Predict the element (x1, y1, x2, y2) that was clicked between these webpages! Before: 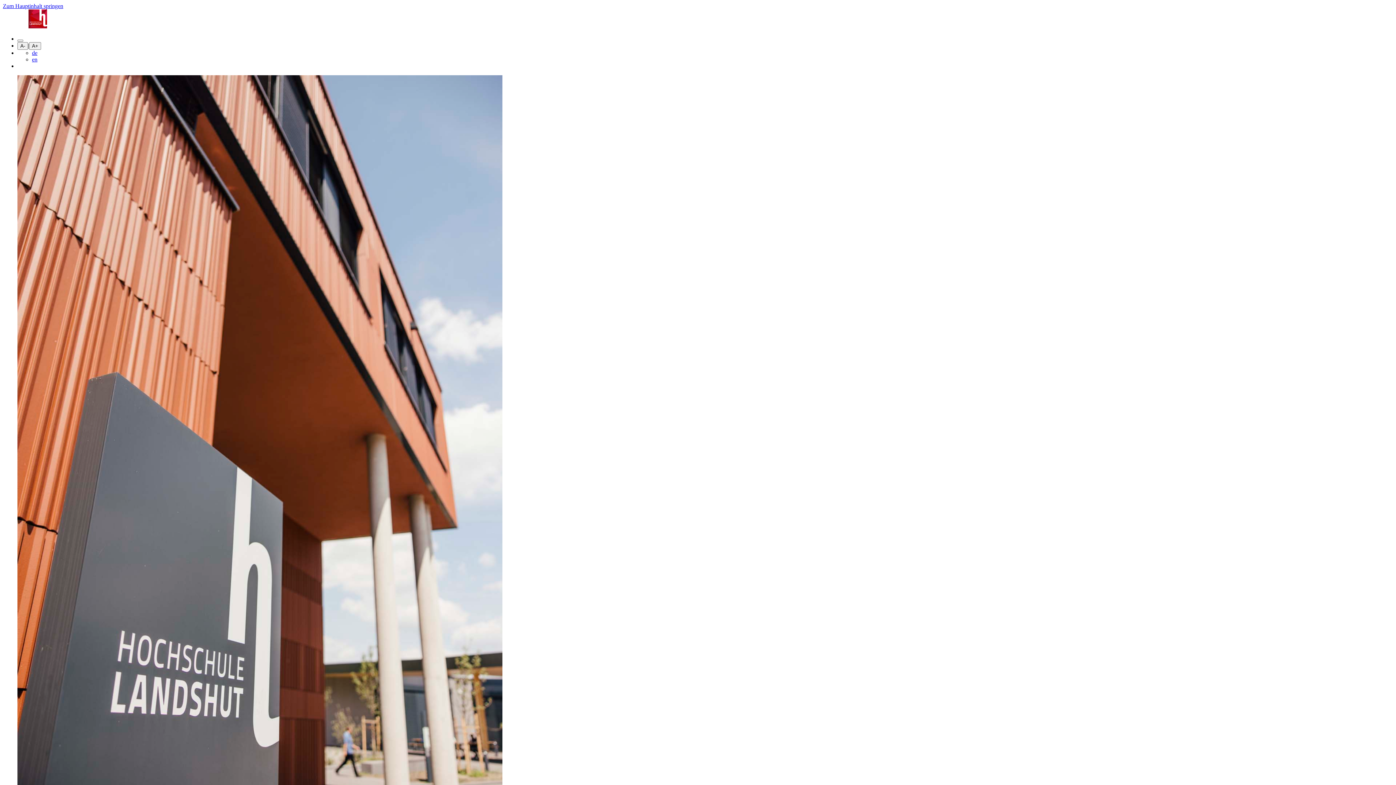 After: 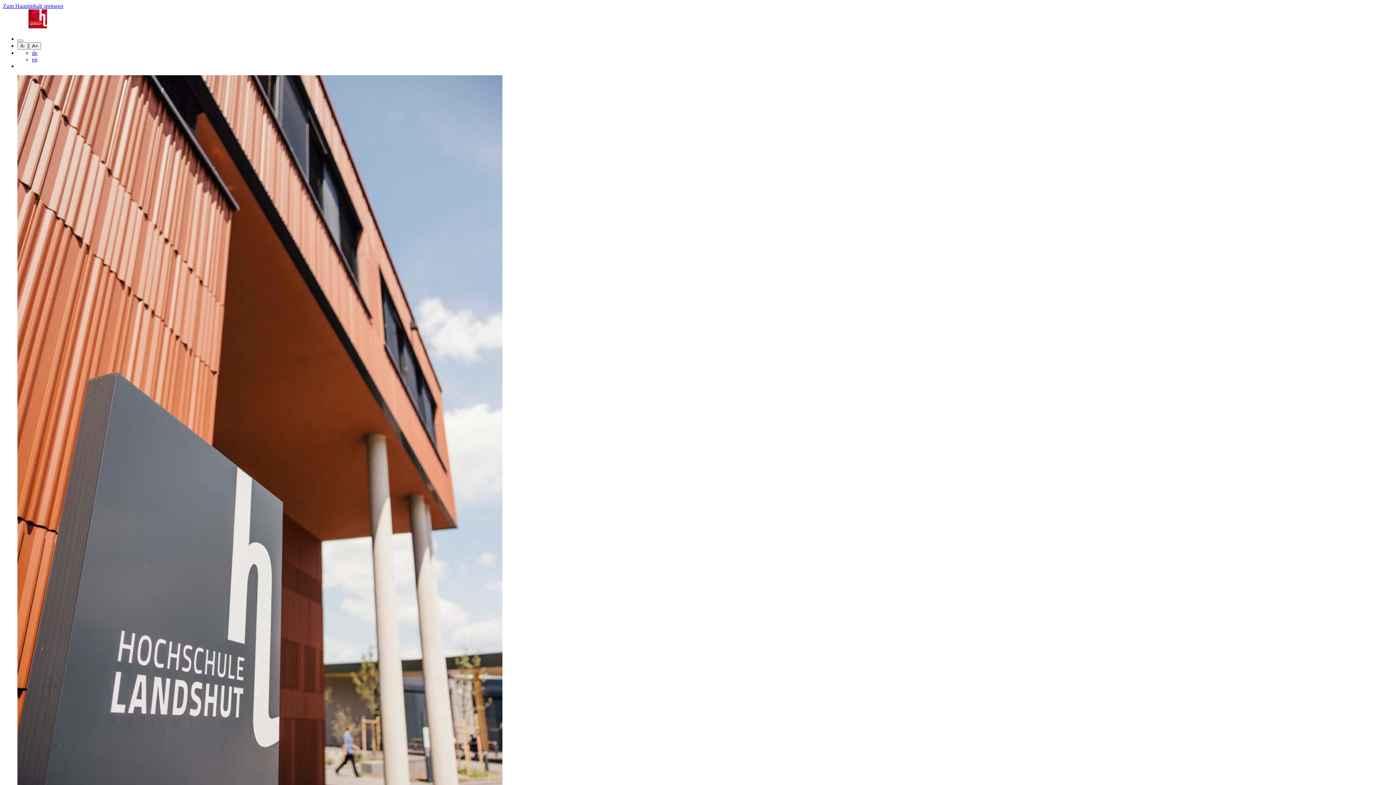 Action: bbox: (32, 49, 37, 56) label: de